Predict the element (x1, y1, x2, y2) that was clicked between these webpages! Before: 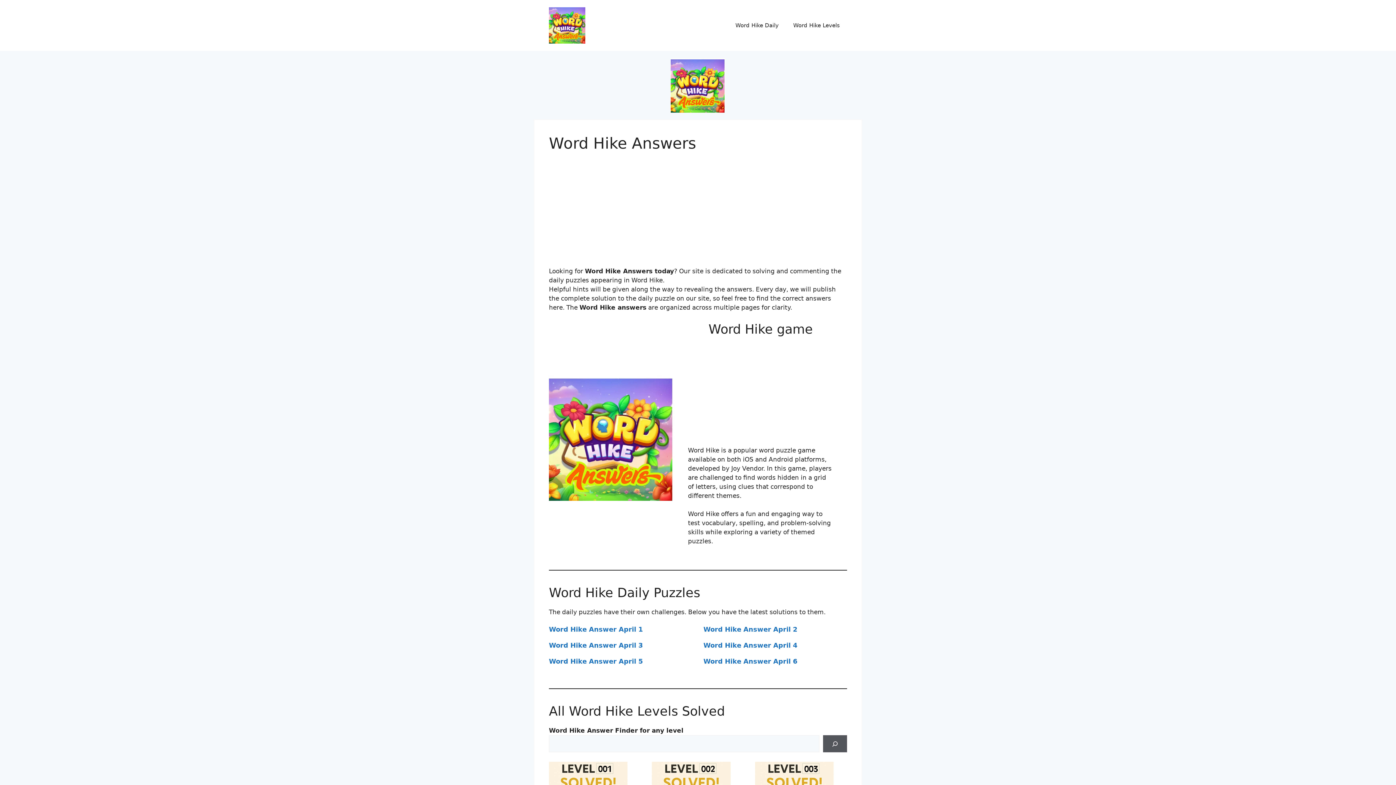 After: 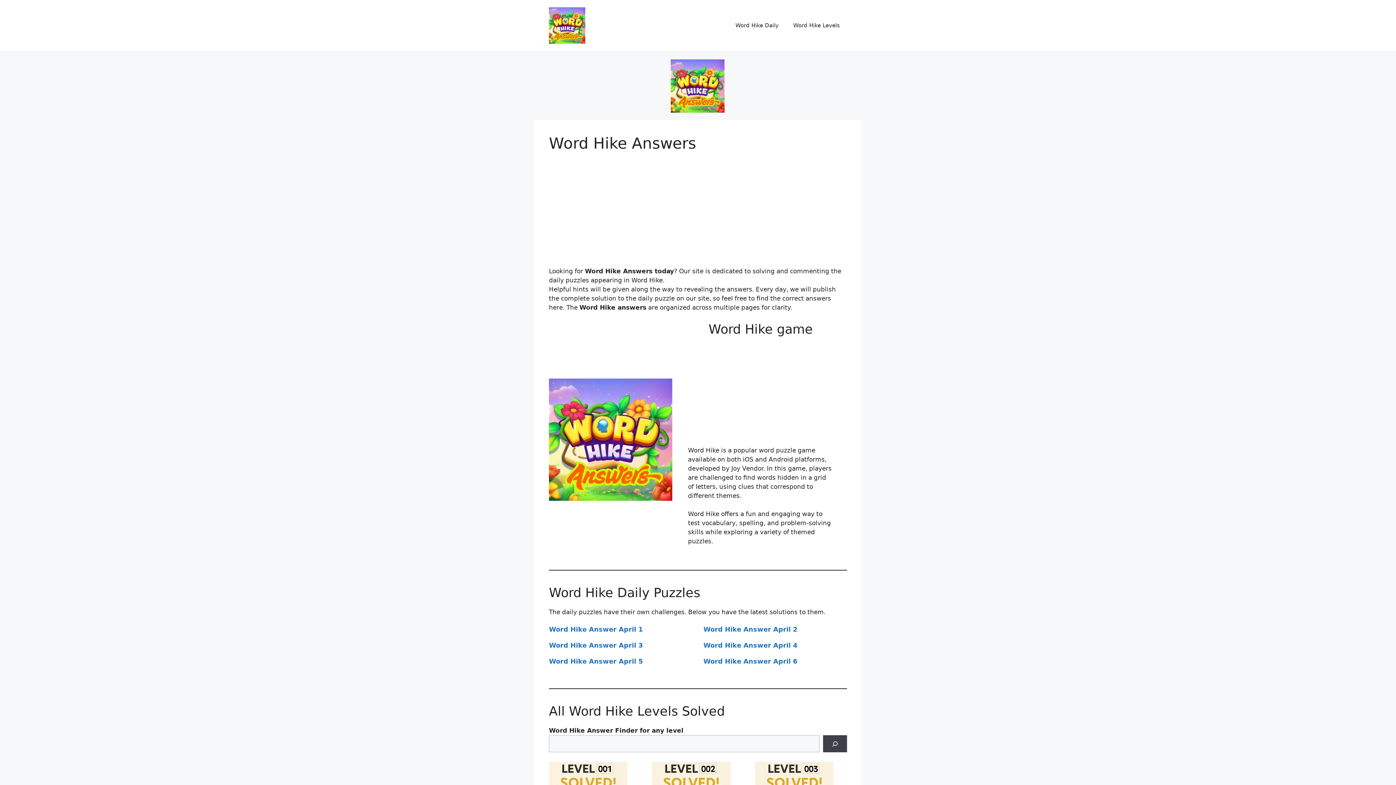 Action: label: Search bbox: (823, 735, 847, 752)